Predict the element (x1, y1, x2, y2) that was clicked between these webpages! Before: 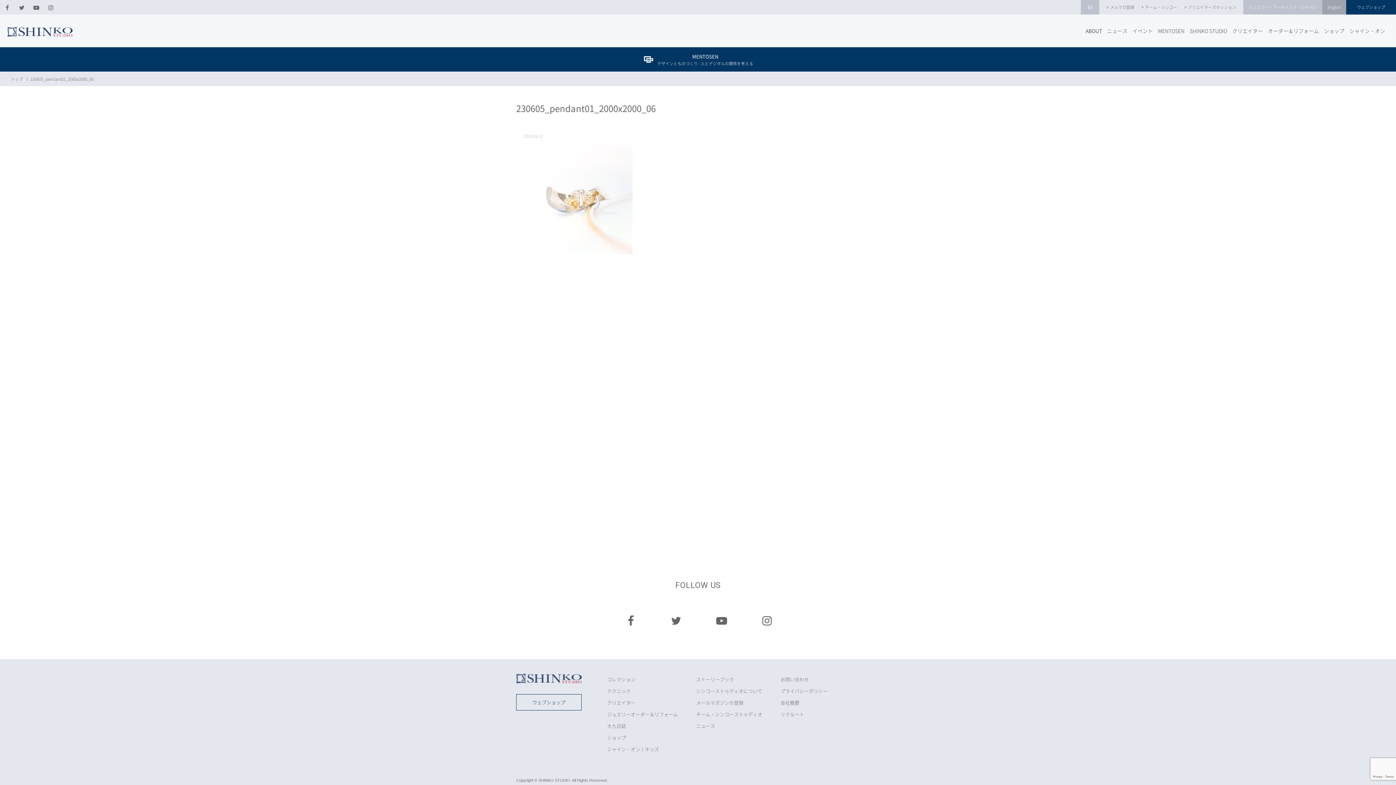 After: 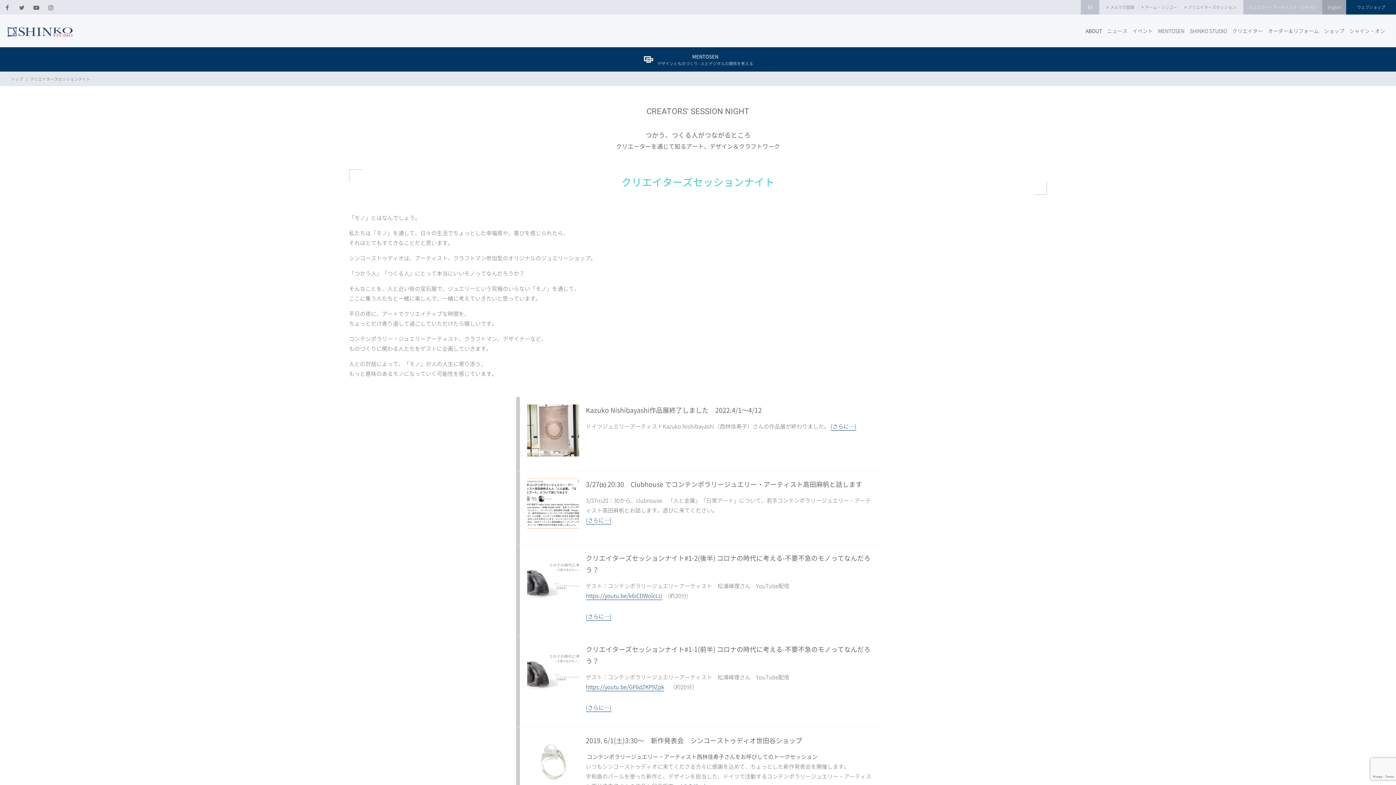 Action: label: クリエイターズセッション bbox: (1184, 0, 1243, 14)